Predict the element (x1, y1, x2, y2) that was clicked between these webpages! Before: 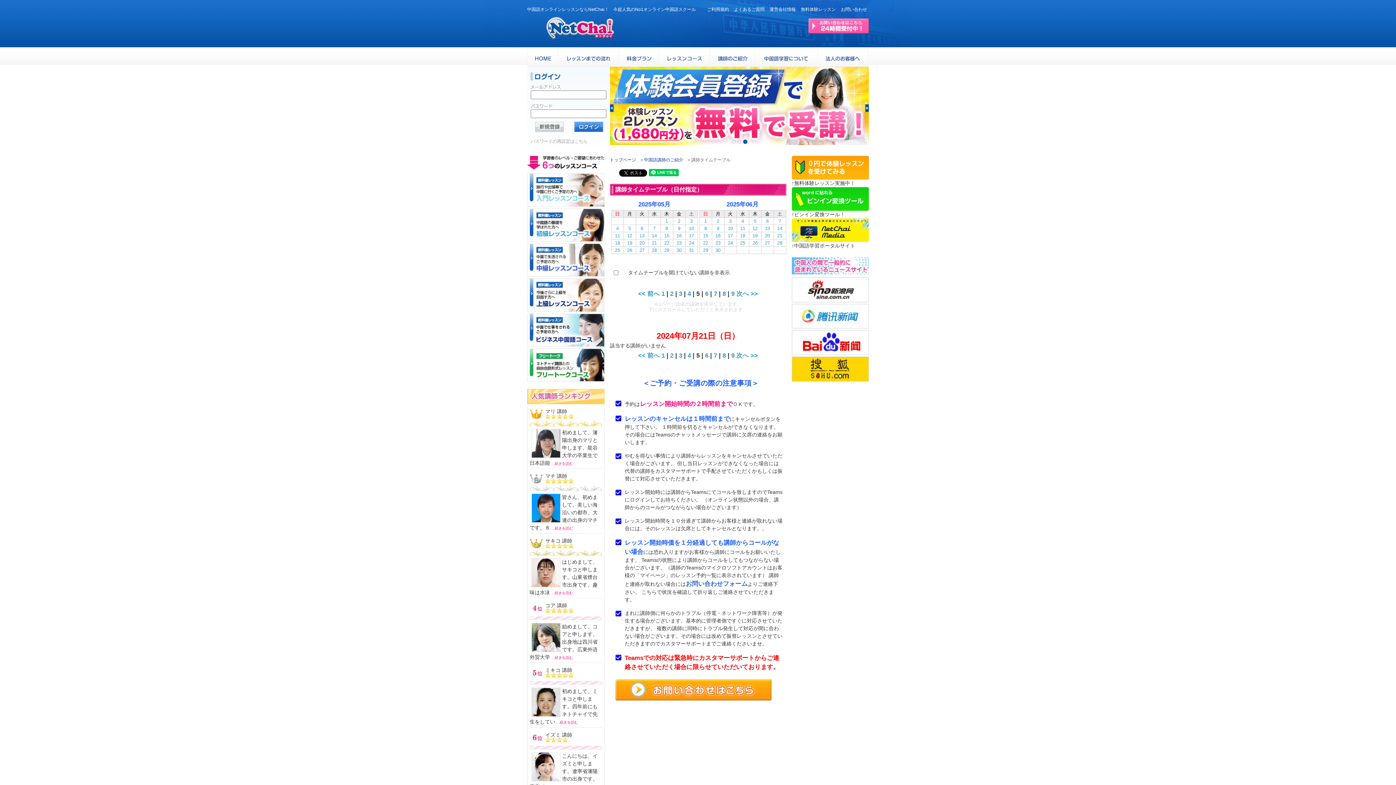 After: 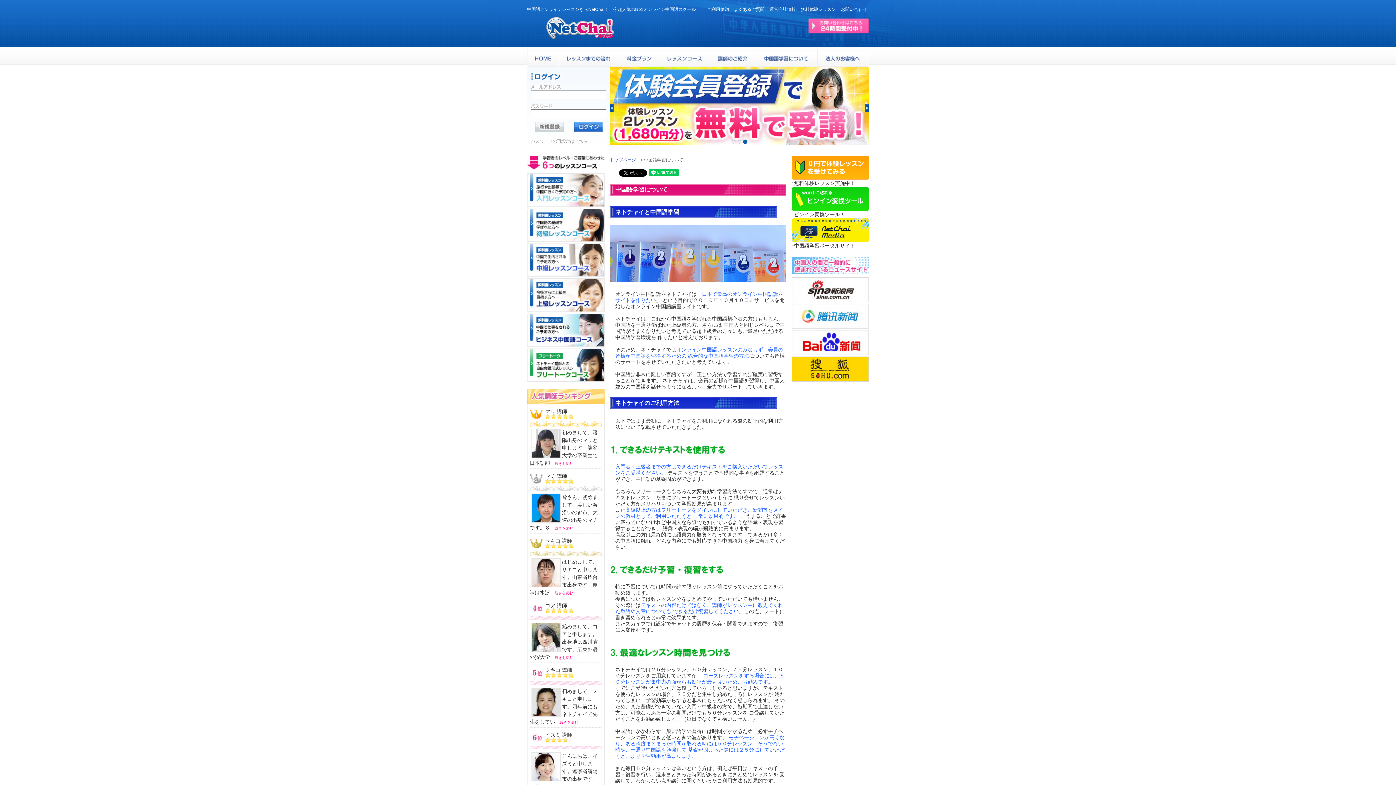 Action: bbox: (755, 49, 817, 66)